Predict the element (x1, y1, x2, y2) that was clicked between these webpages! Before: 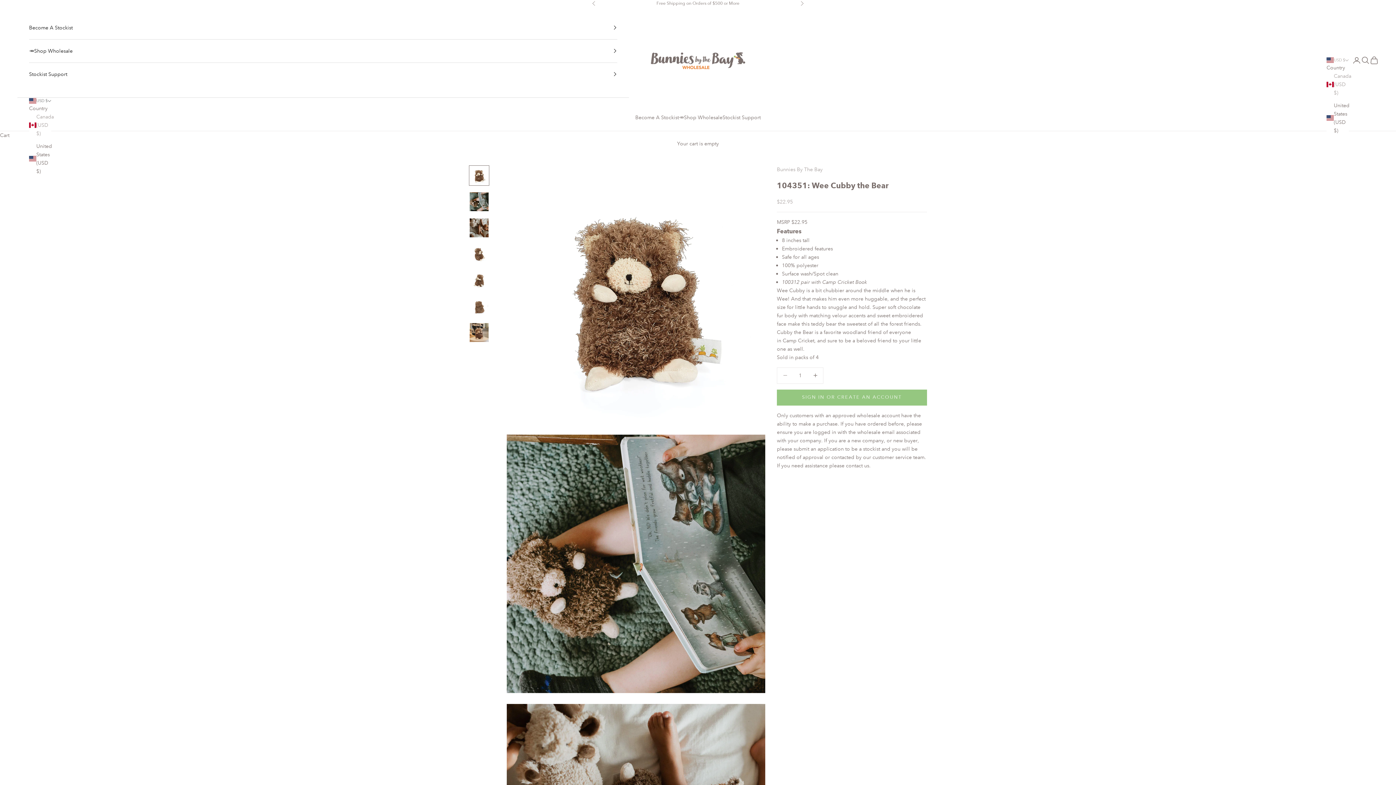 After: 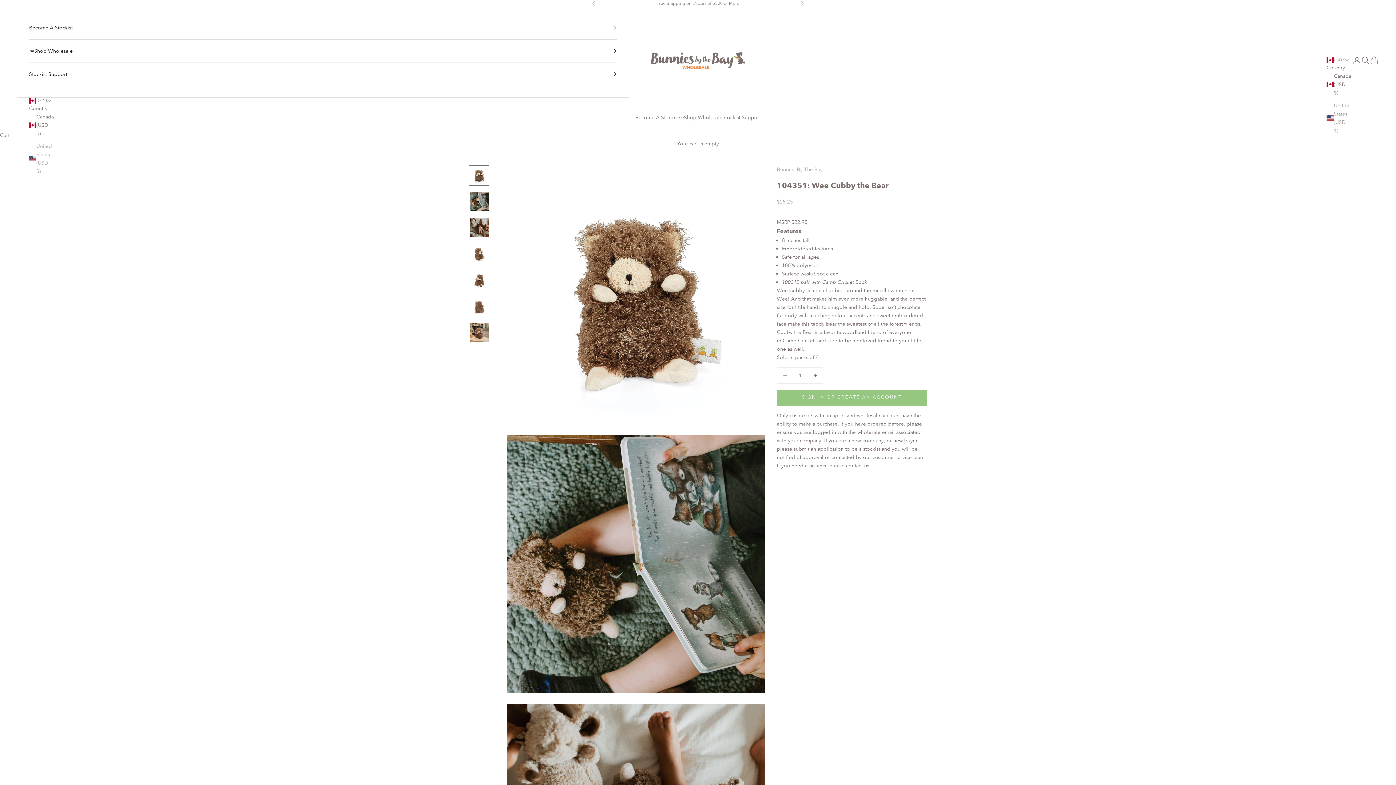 Action: bbox: (29, 112, 51, 137) label: Canada (USD $)